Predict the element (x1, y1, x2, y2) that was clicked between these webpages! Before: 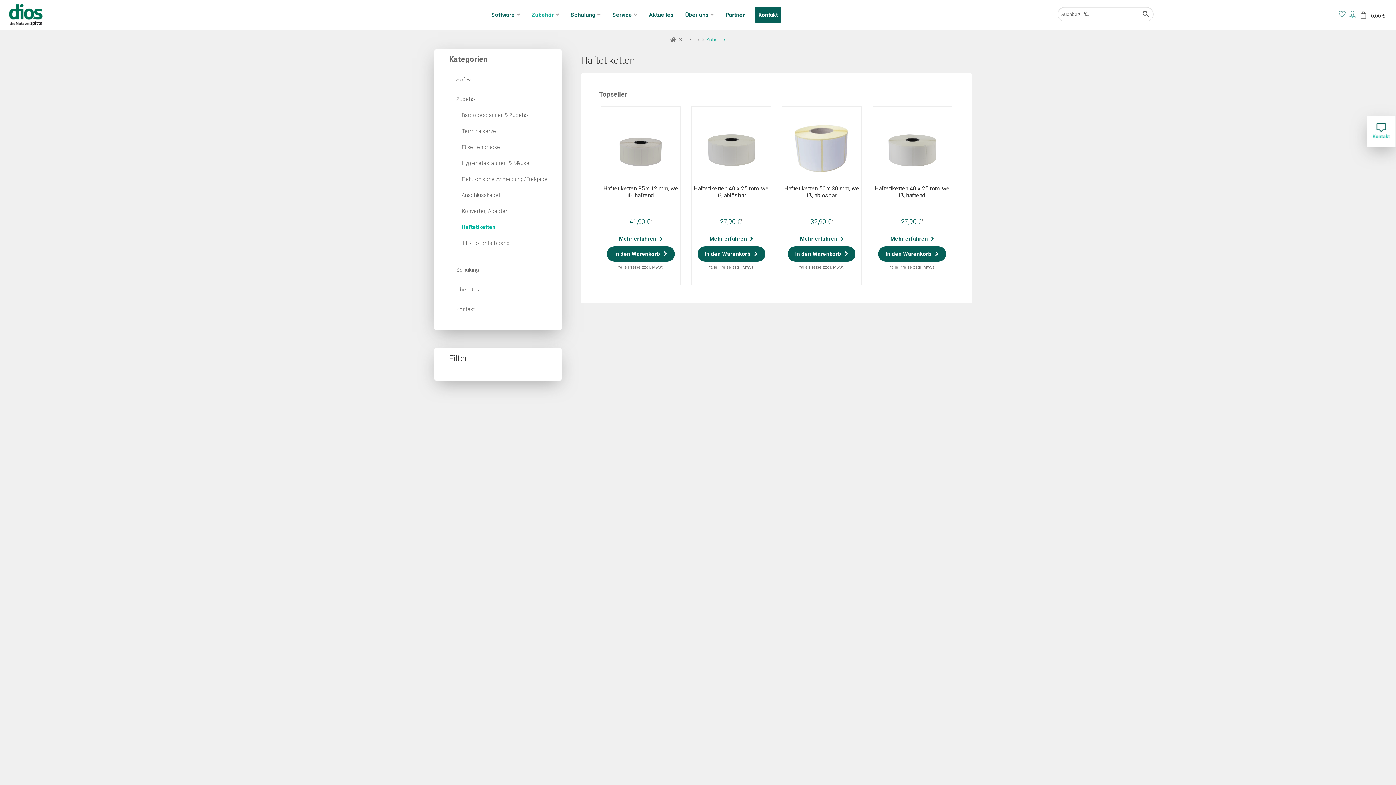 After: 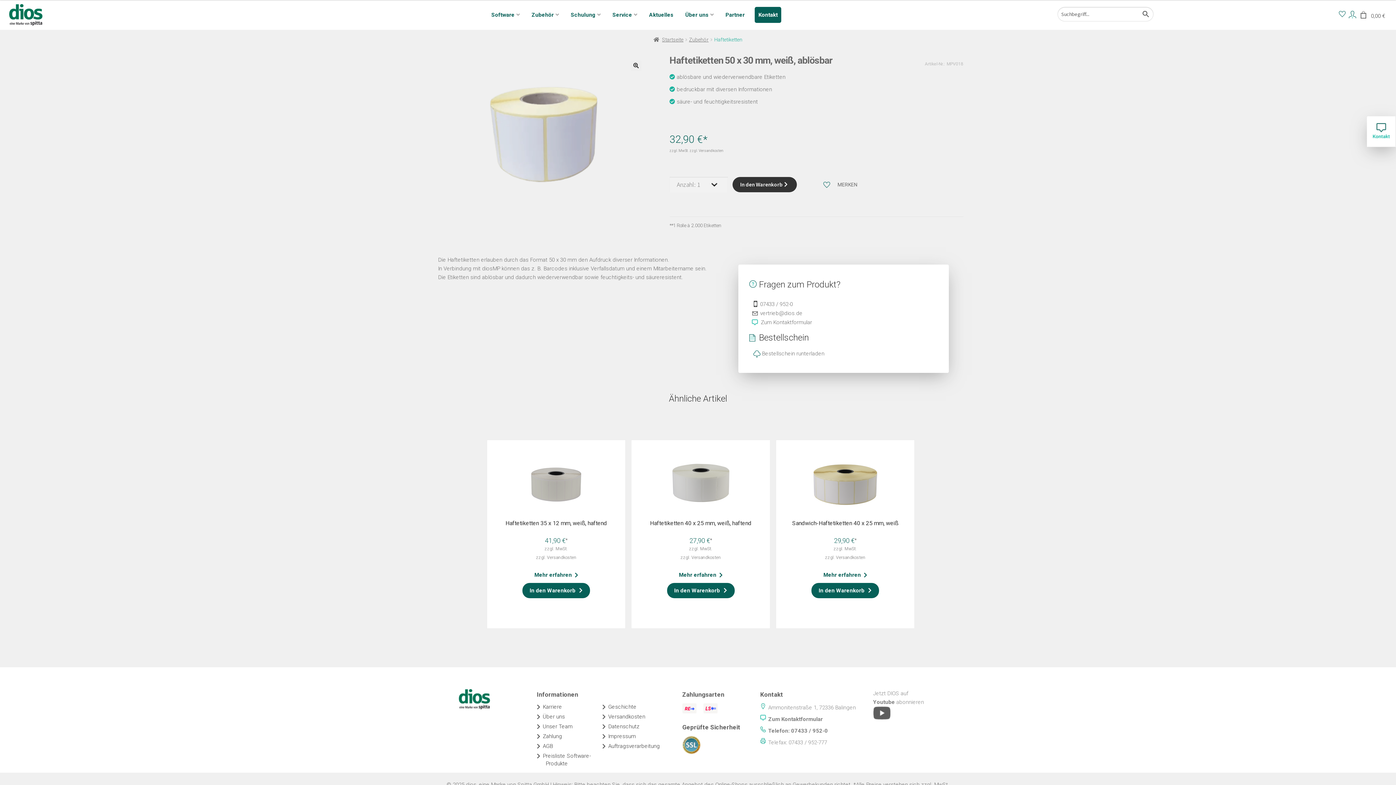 Action: label: Haftetiketten 50 x 30 mm, weiß, ablösbar
32,90 €* bbox: (784, 108, 859, 231)